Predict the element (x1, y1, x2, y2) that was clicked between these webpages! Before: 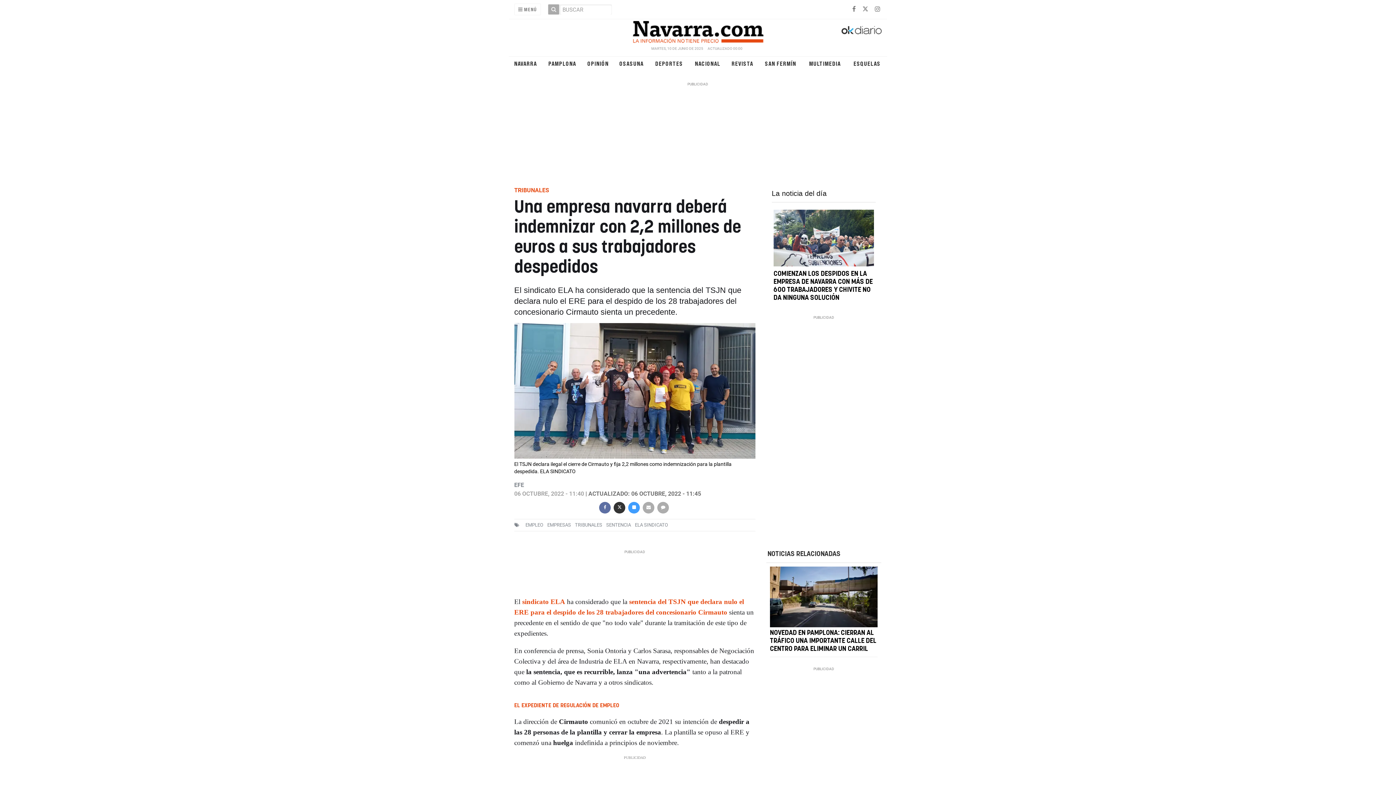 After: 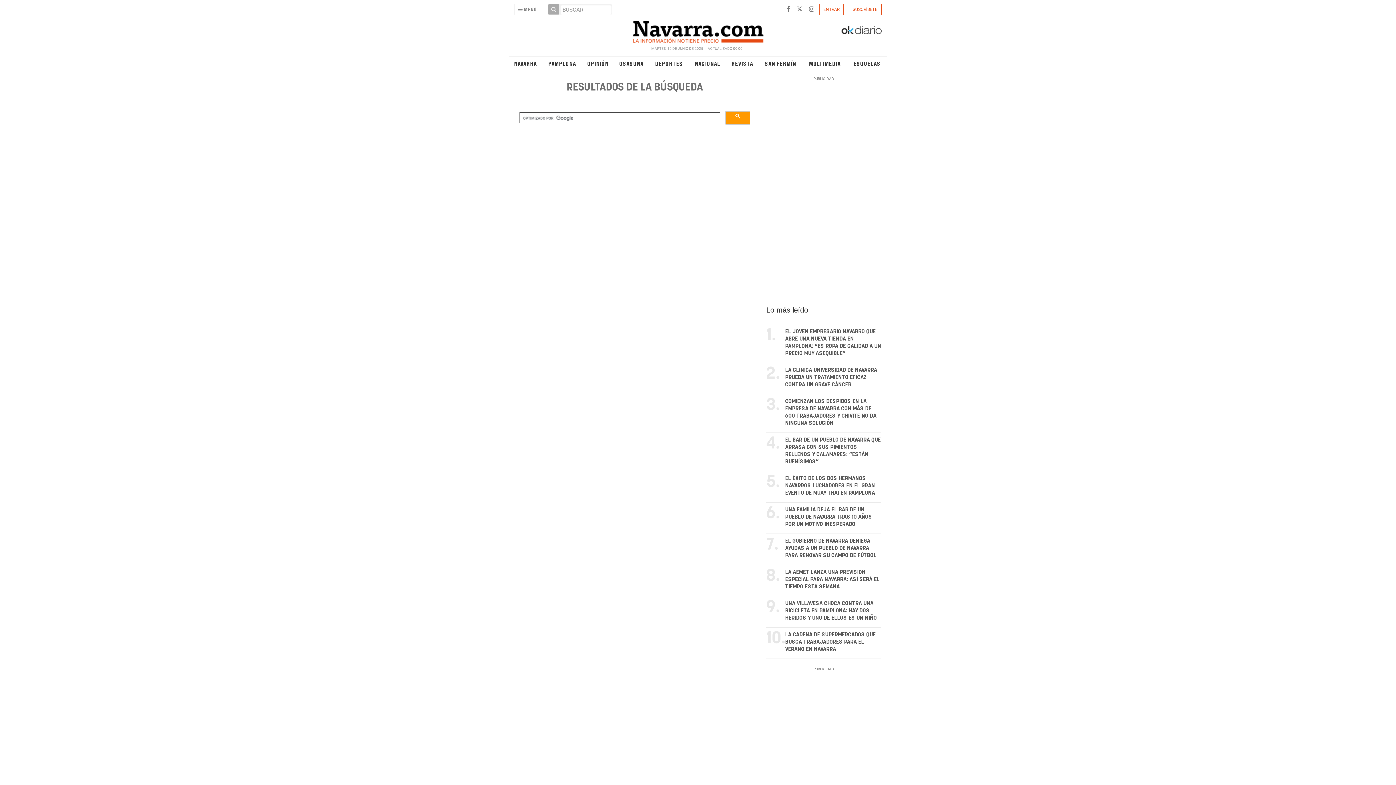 Action: bbox: (548, 4, 559, 14)